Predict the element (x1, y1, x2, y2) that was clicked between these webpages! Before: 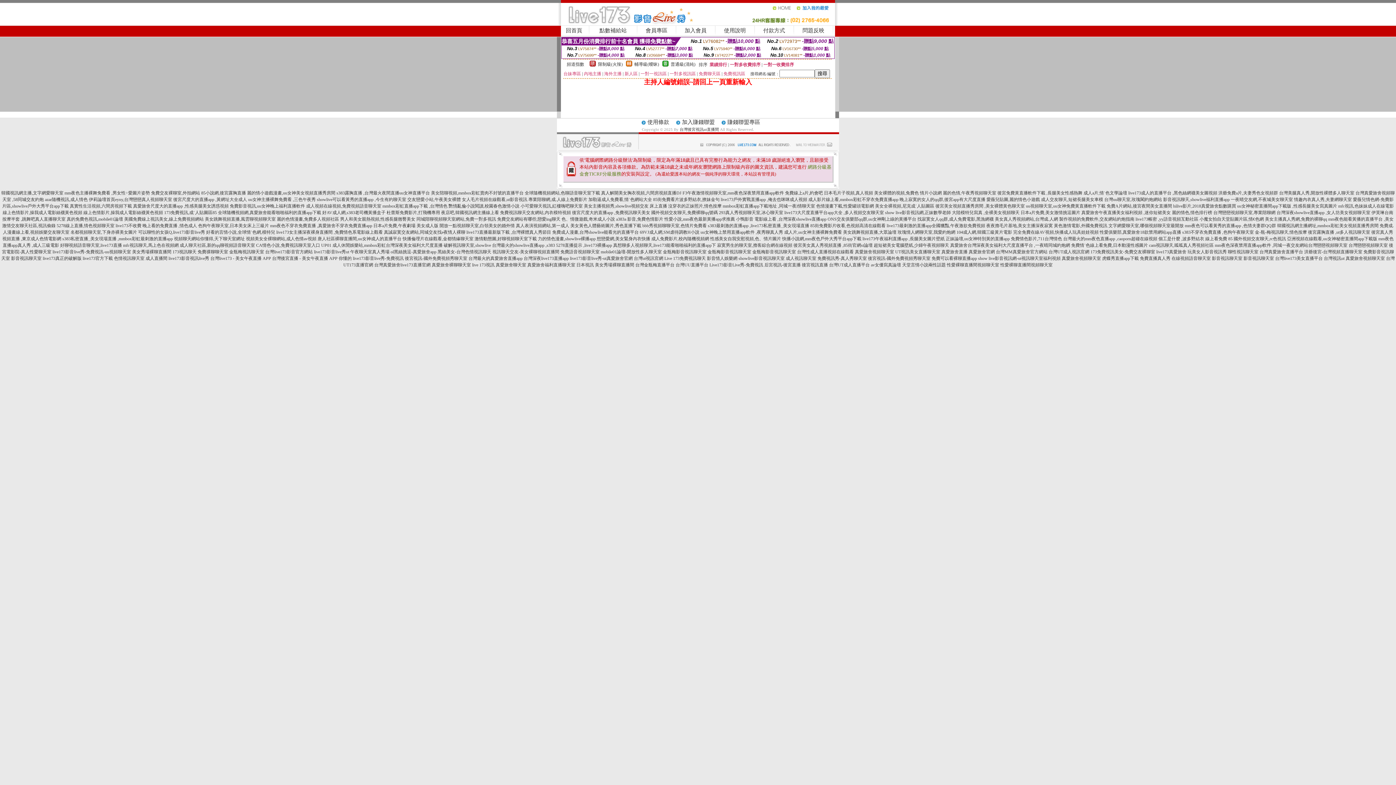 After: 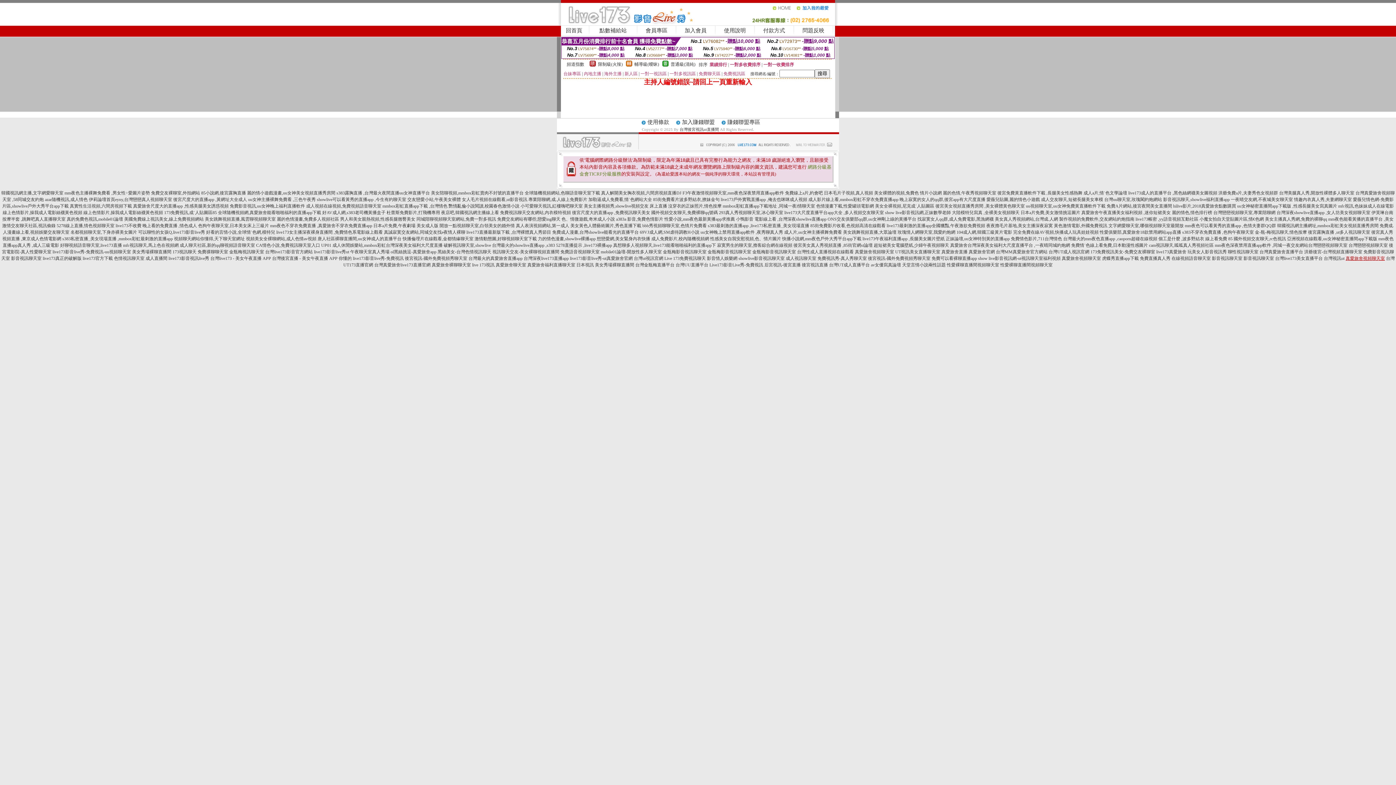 Action: label: 真愛旅舍視頻聊天室 bbox: (1346, 256, 1385, 261)